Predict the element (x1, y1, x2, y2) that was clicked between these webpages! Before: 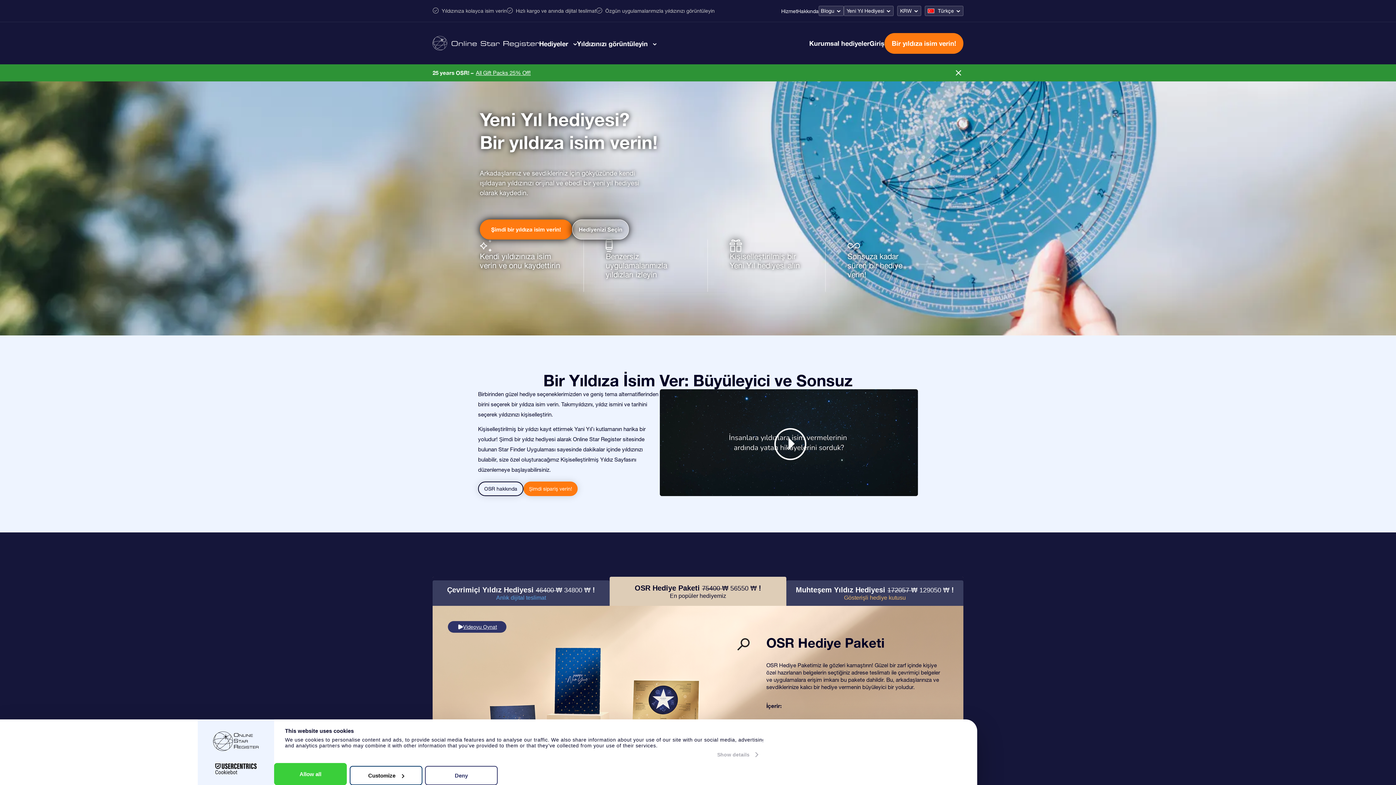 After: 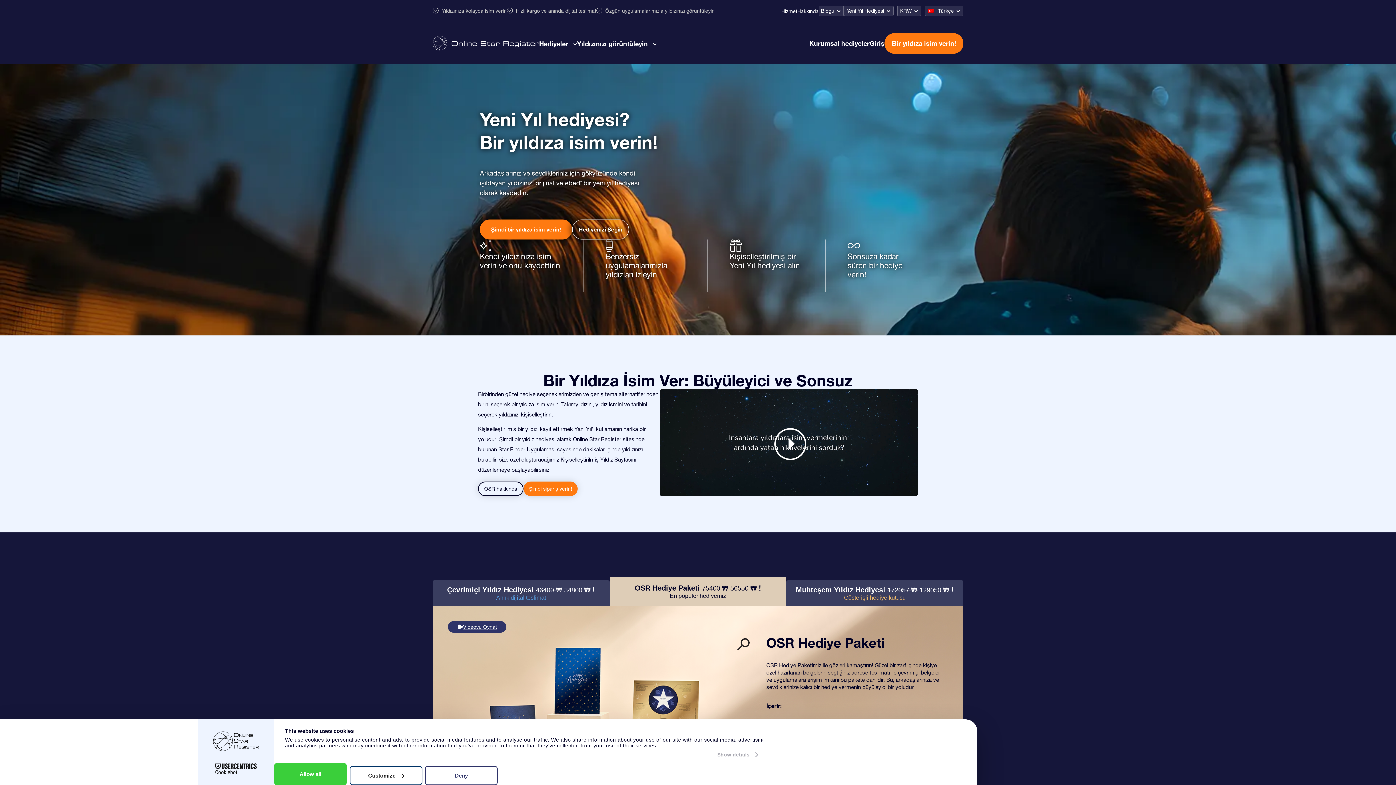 Action: bbox: (953, 68, 963, 77) label: Close discount bar